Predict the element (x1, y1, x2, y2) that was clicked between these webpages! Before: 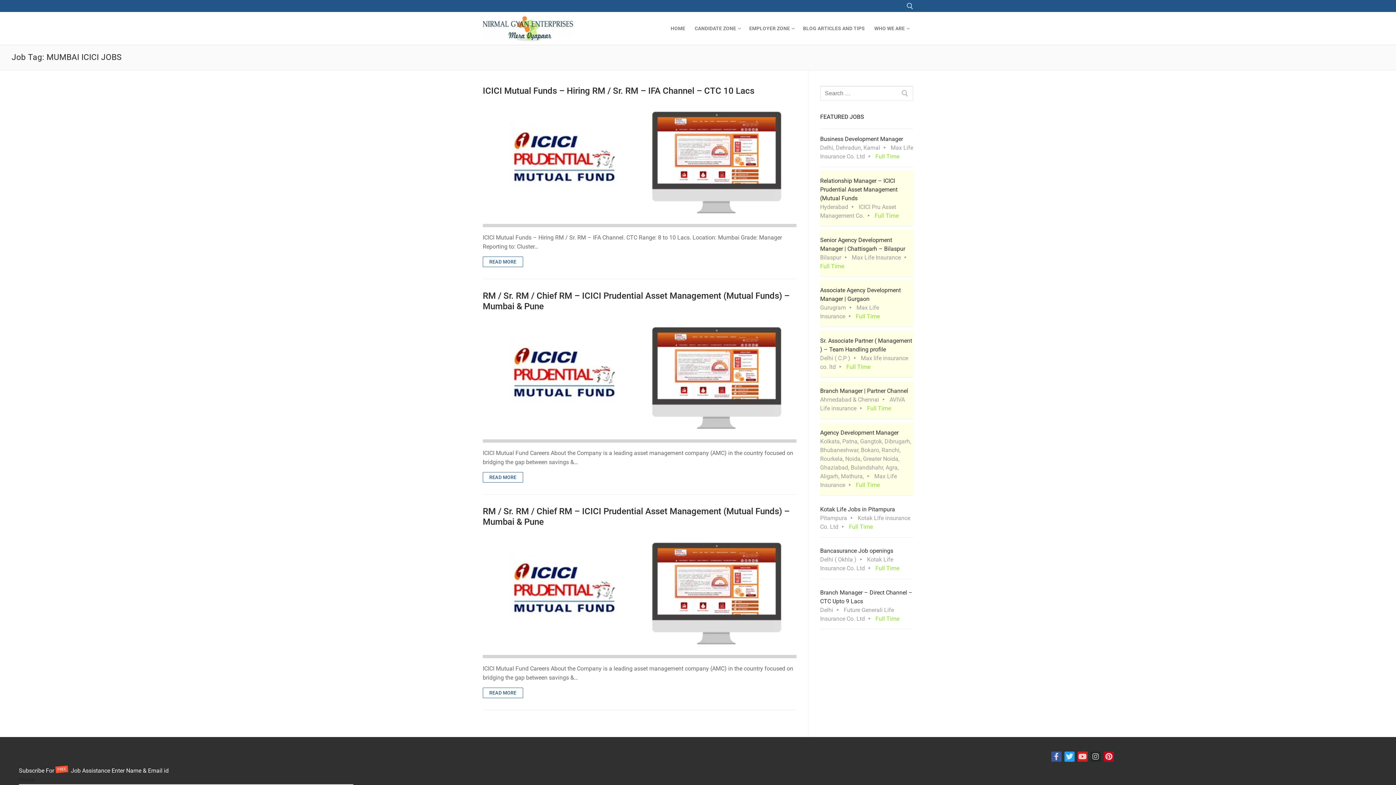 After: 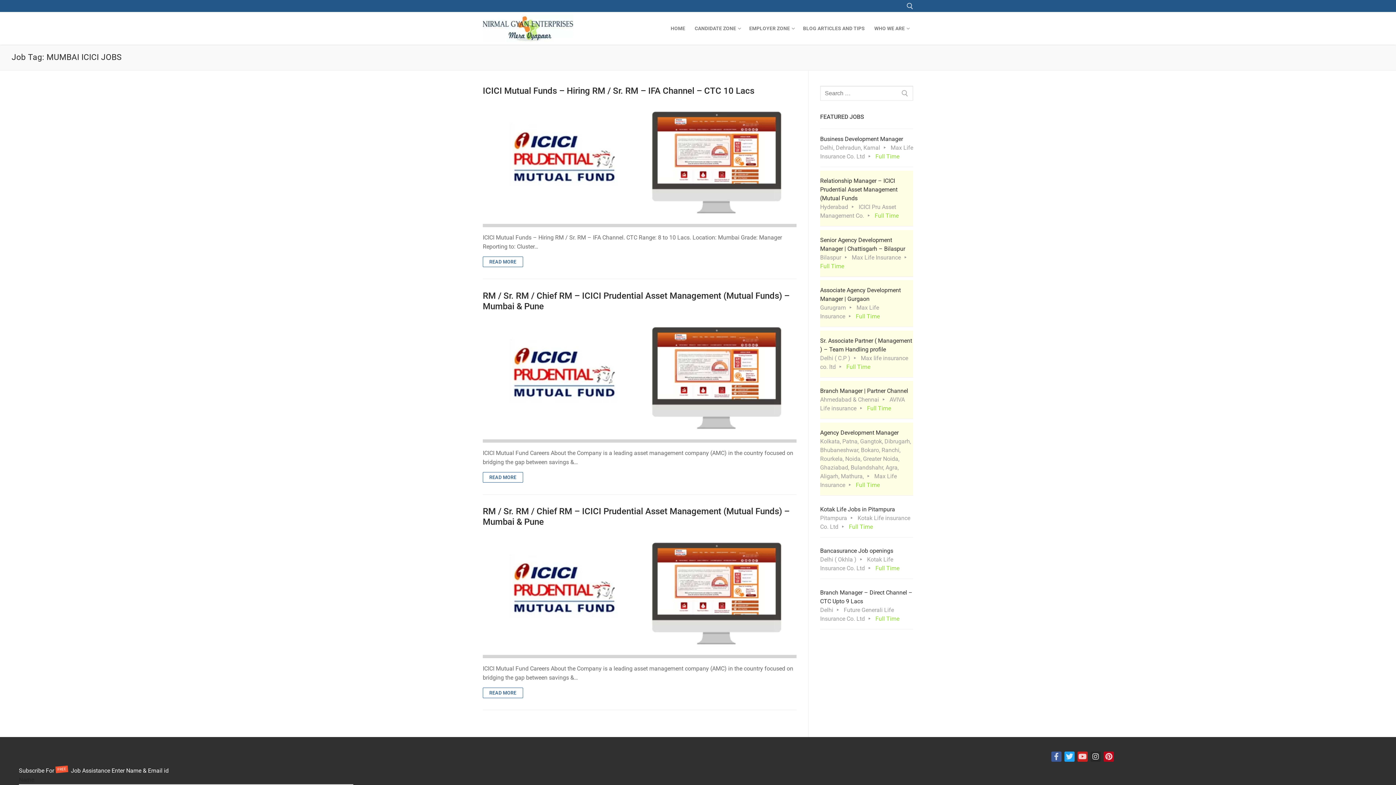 Action: bbox: (1090, 752, 1101, 762)